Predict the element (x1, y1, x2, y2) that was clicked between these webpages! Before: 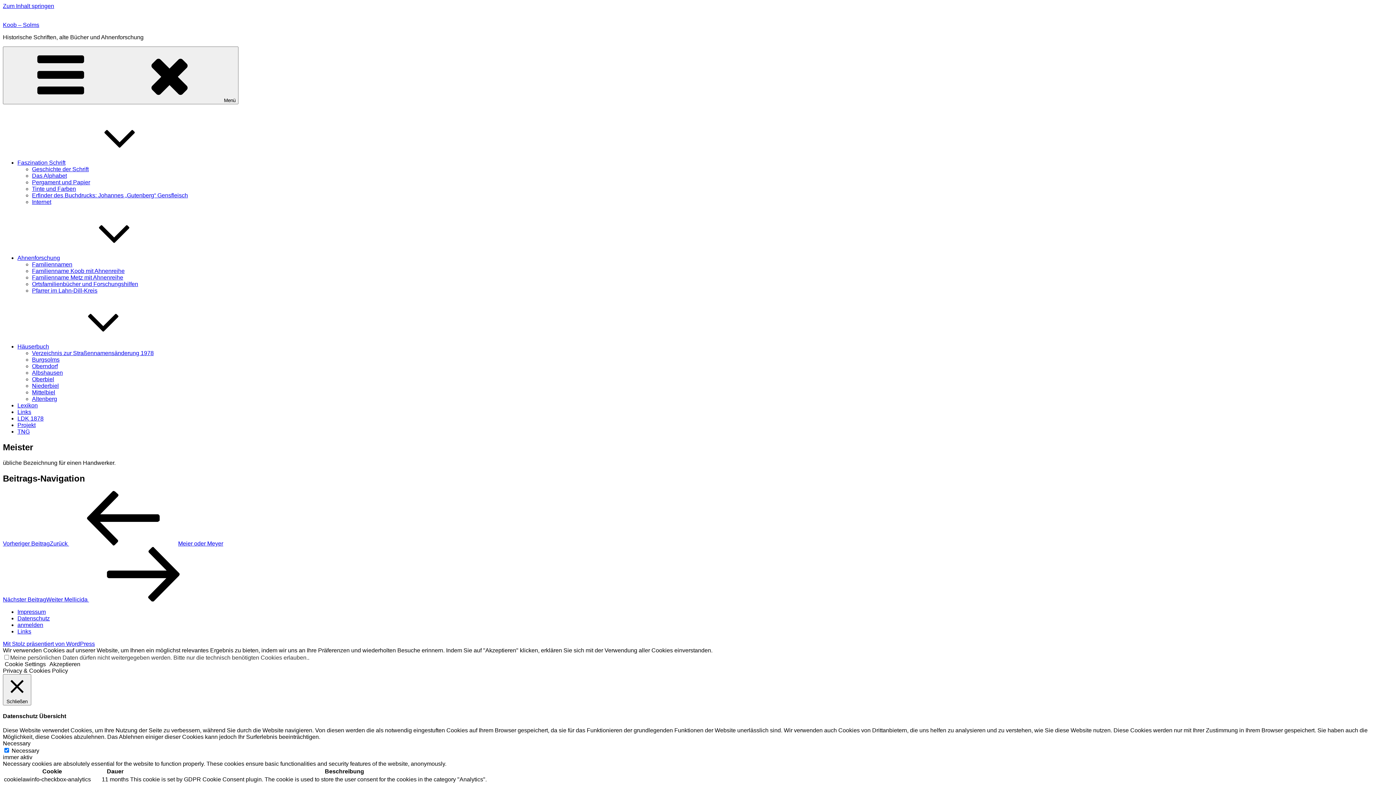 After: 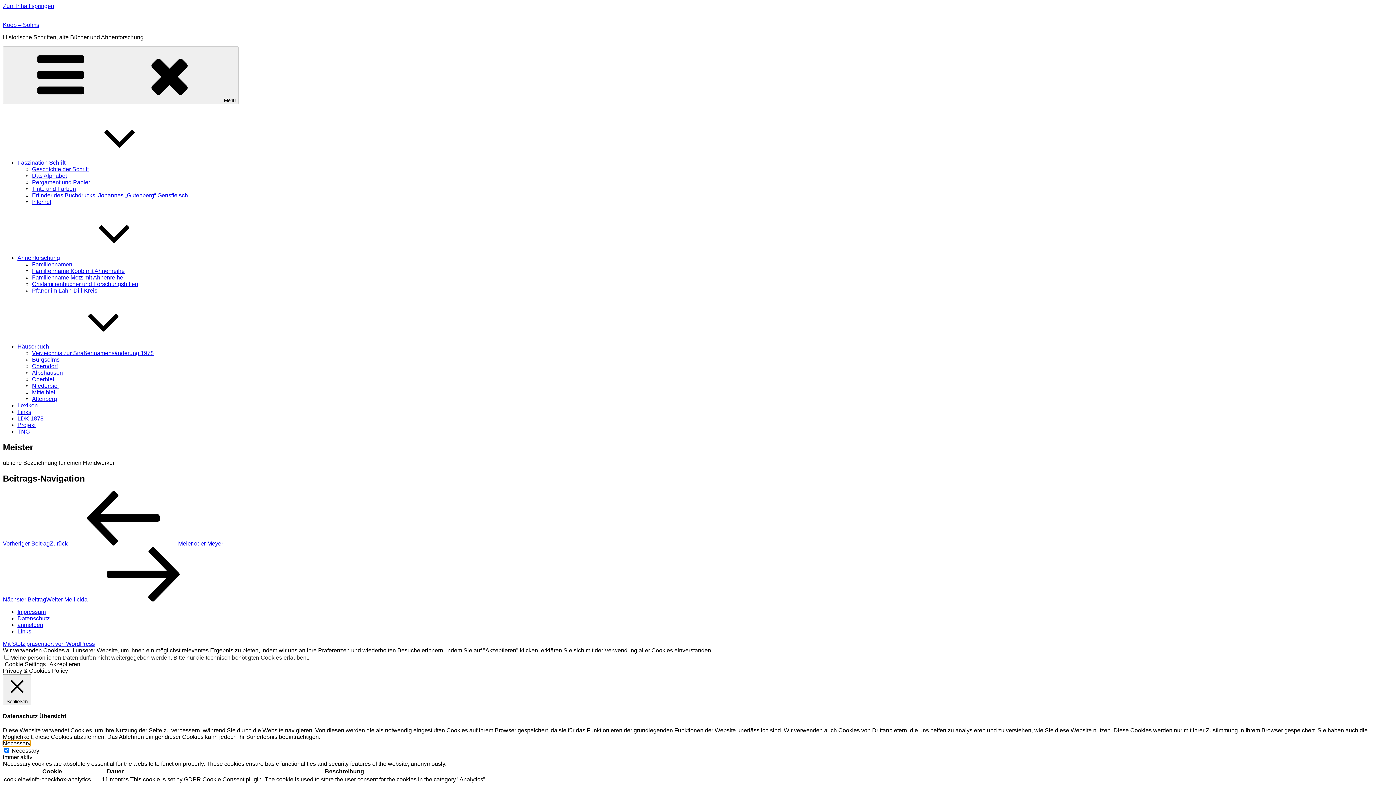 Action: bbox: (2, 740, 30, 746) label: Necessary